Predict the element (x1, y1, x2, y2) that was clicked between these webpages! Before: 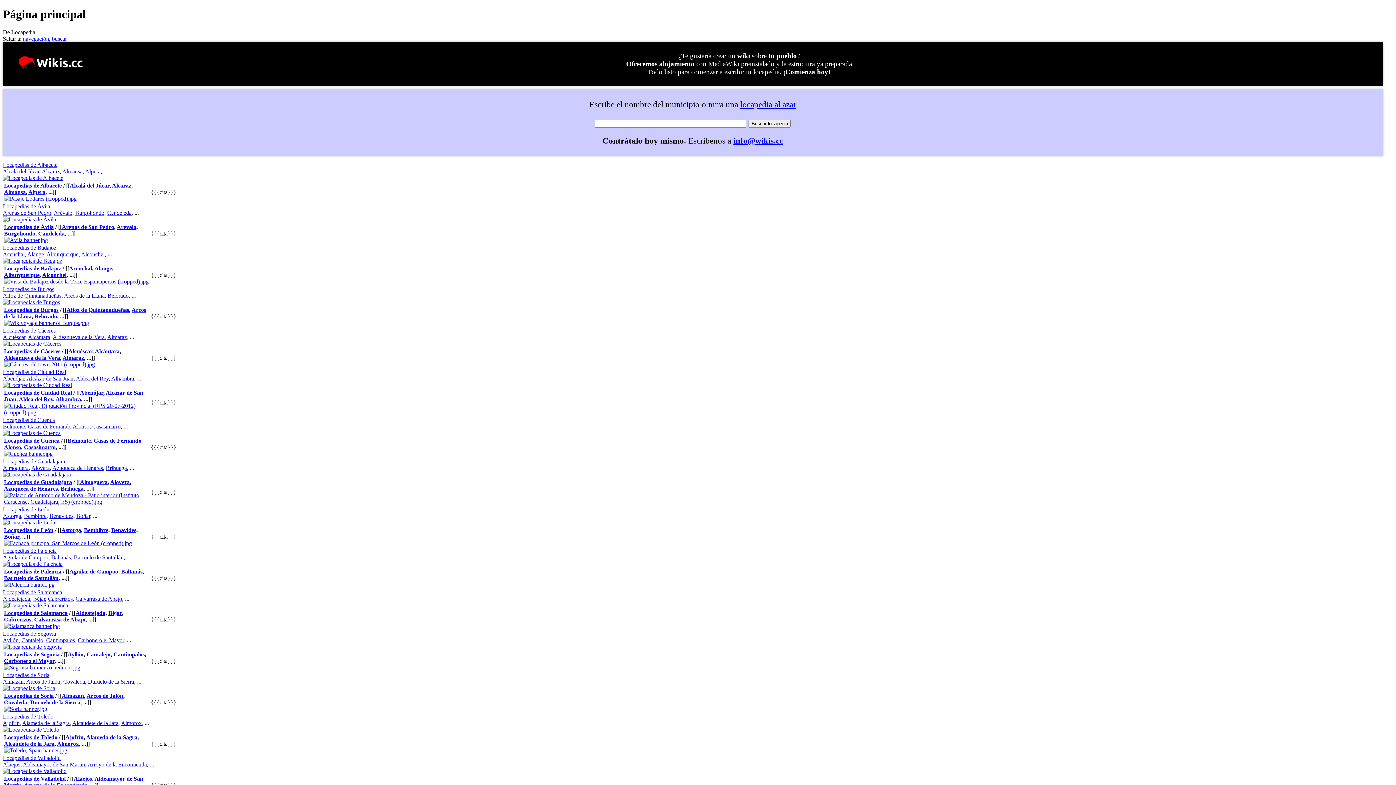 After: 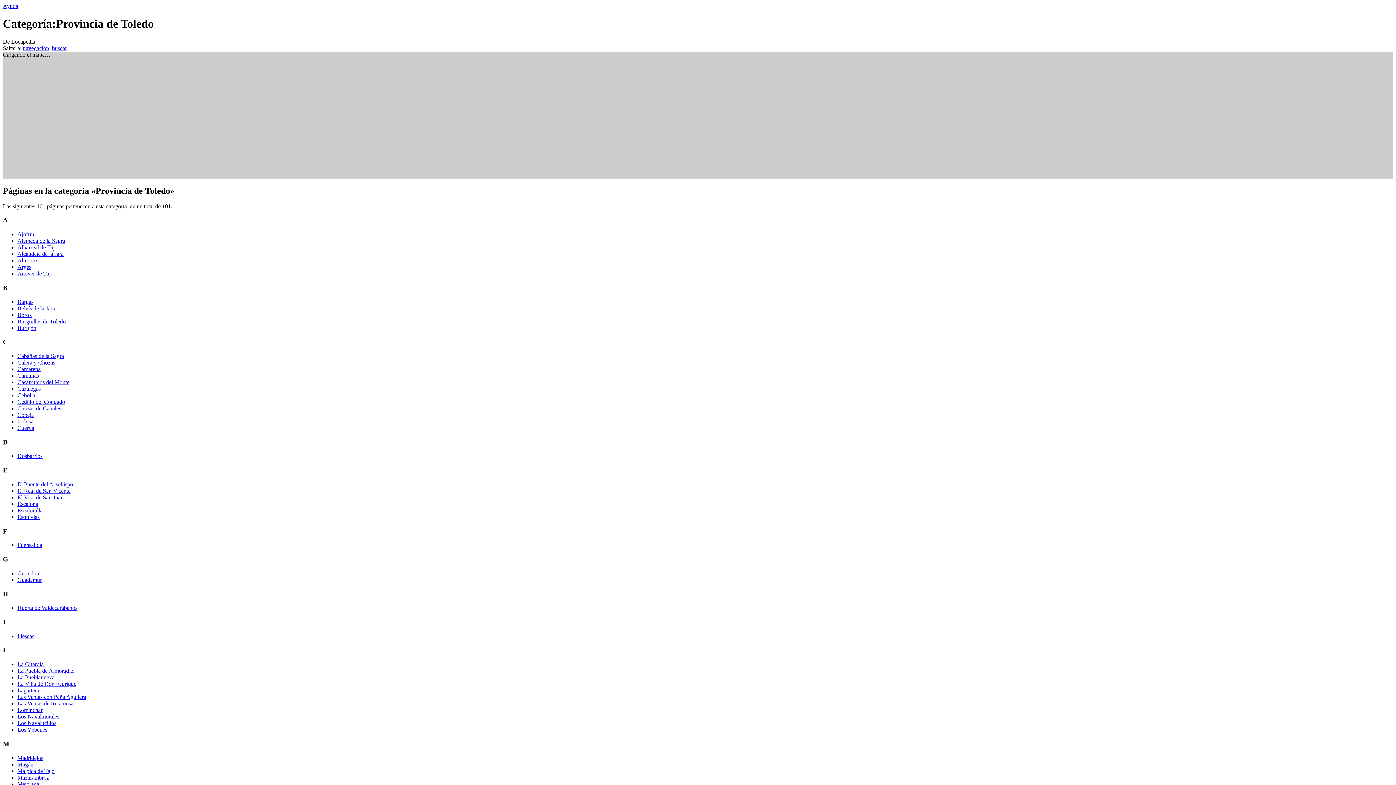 Action: label: Locapedias de Toledo bbox: (2, 713, 53, 720)